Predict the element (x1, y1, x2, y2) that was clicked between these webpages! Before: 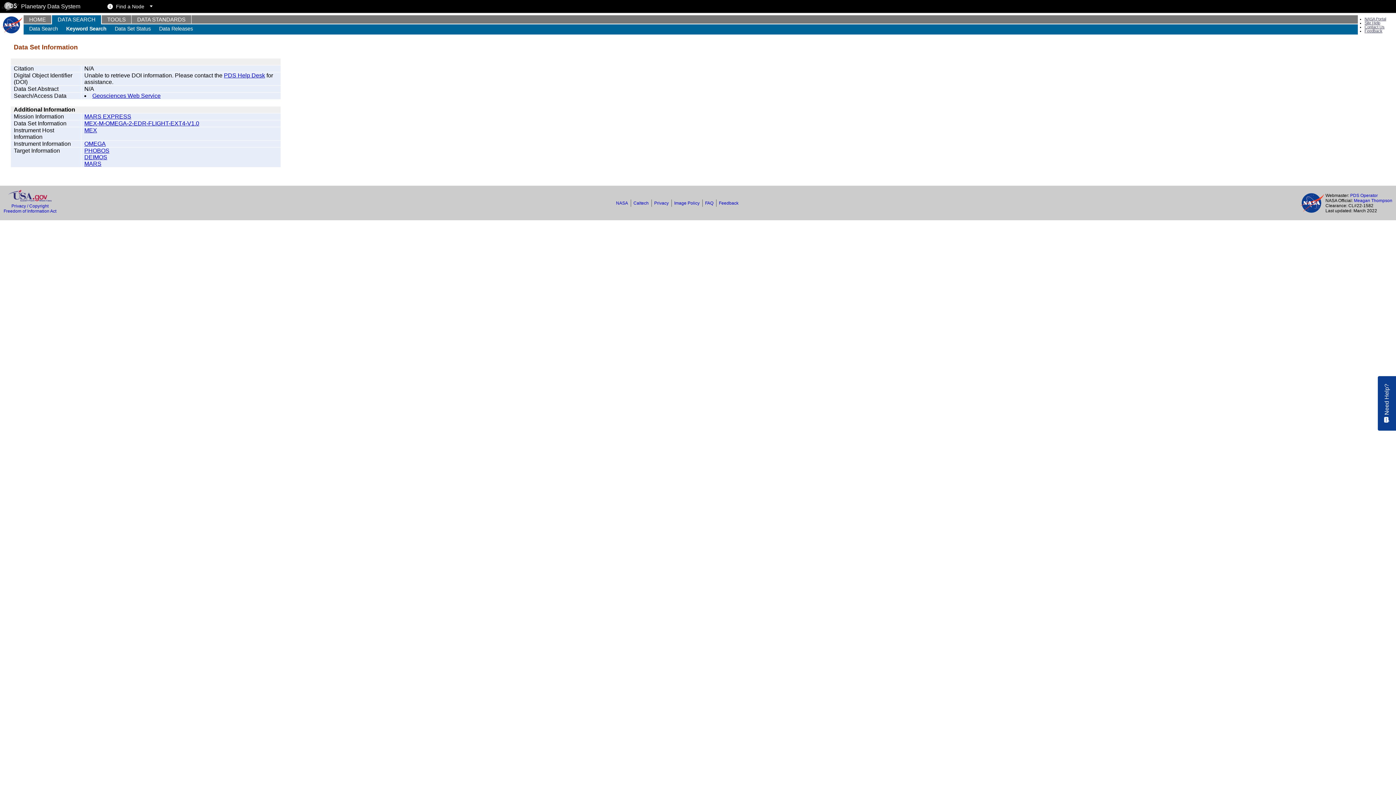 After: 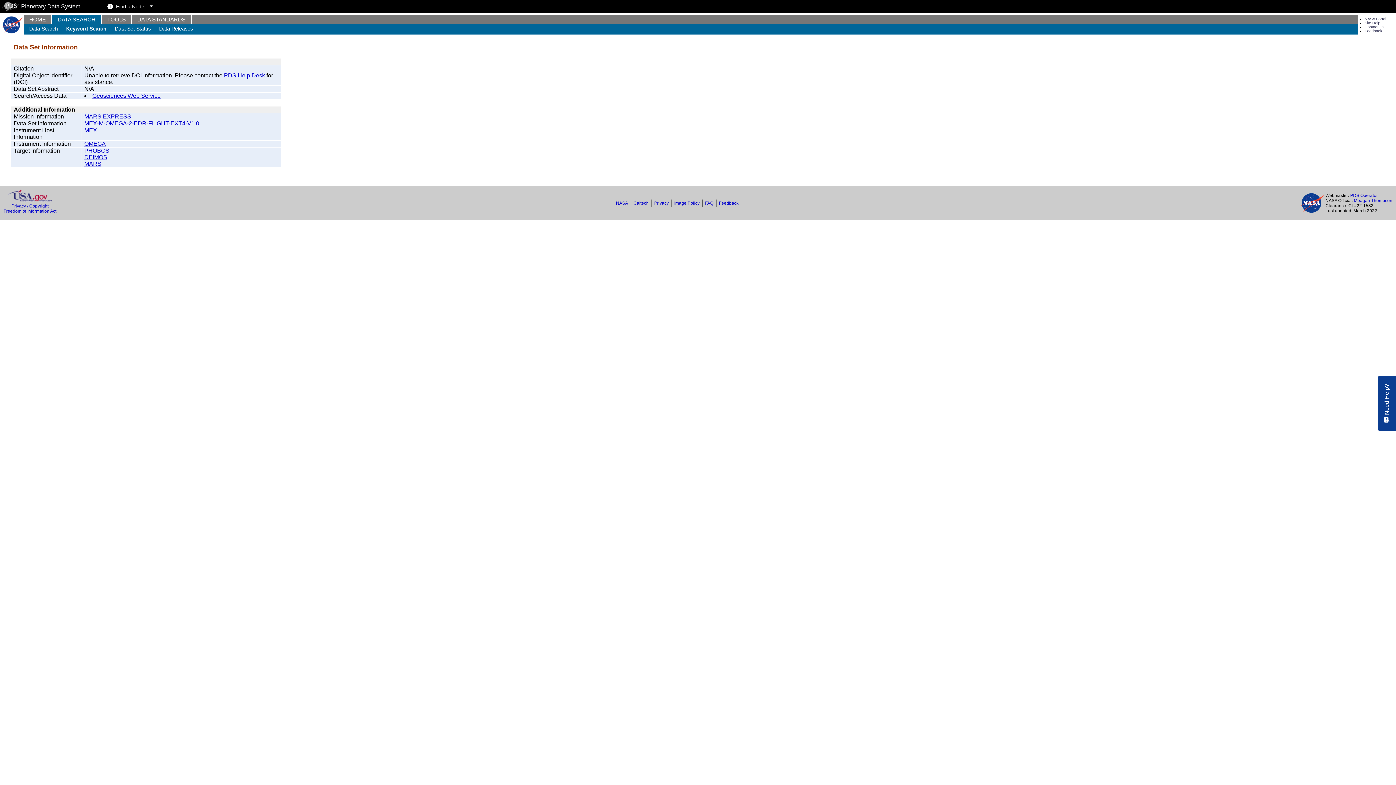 Action: label: OMEGA bbox: (84, 140, 105, 146)